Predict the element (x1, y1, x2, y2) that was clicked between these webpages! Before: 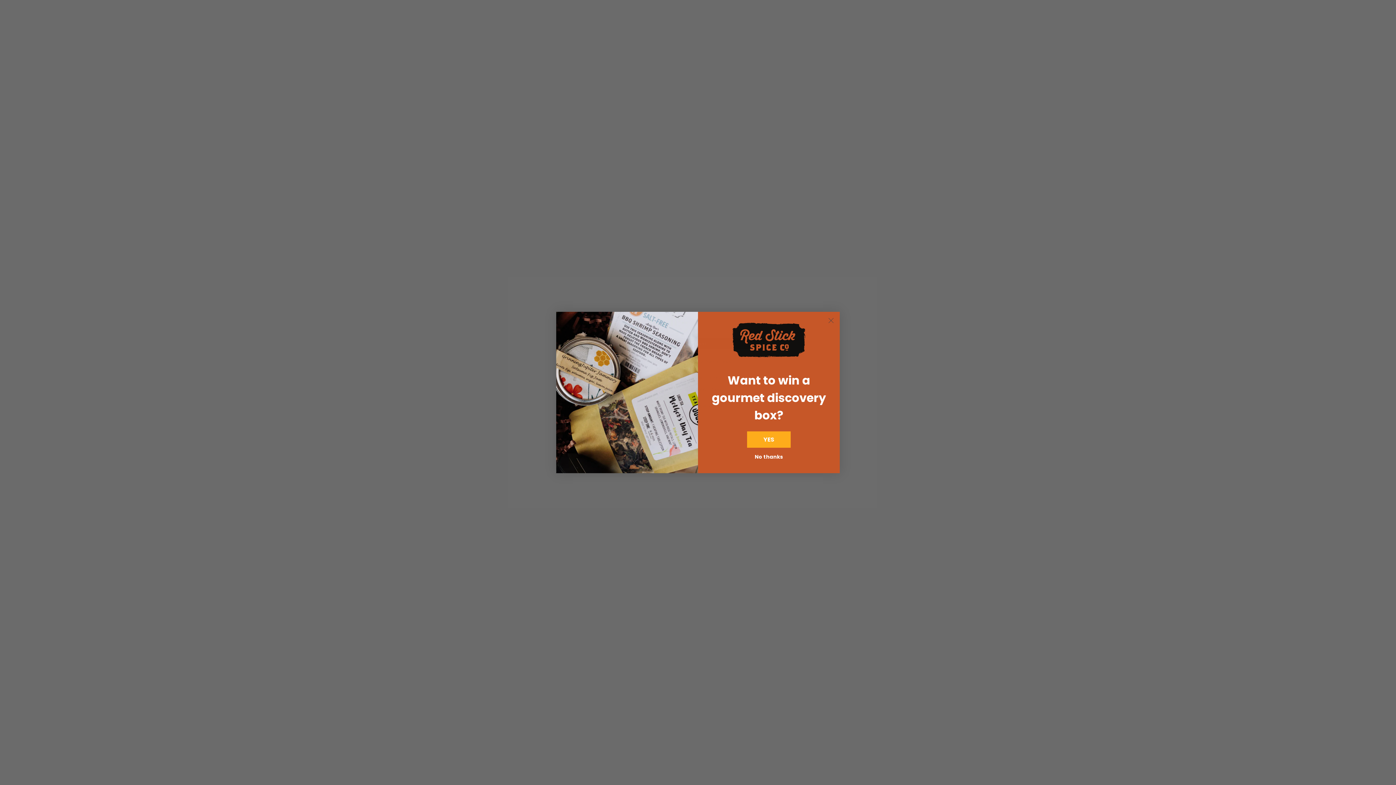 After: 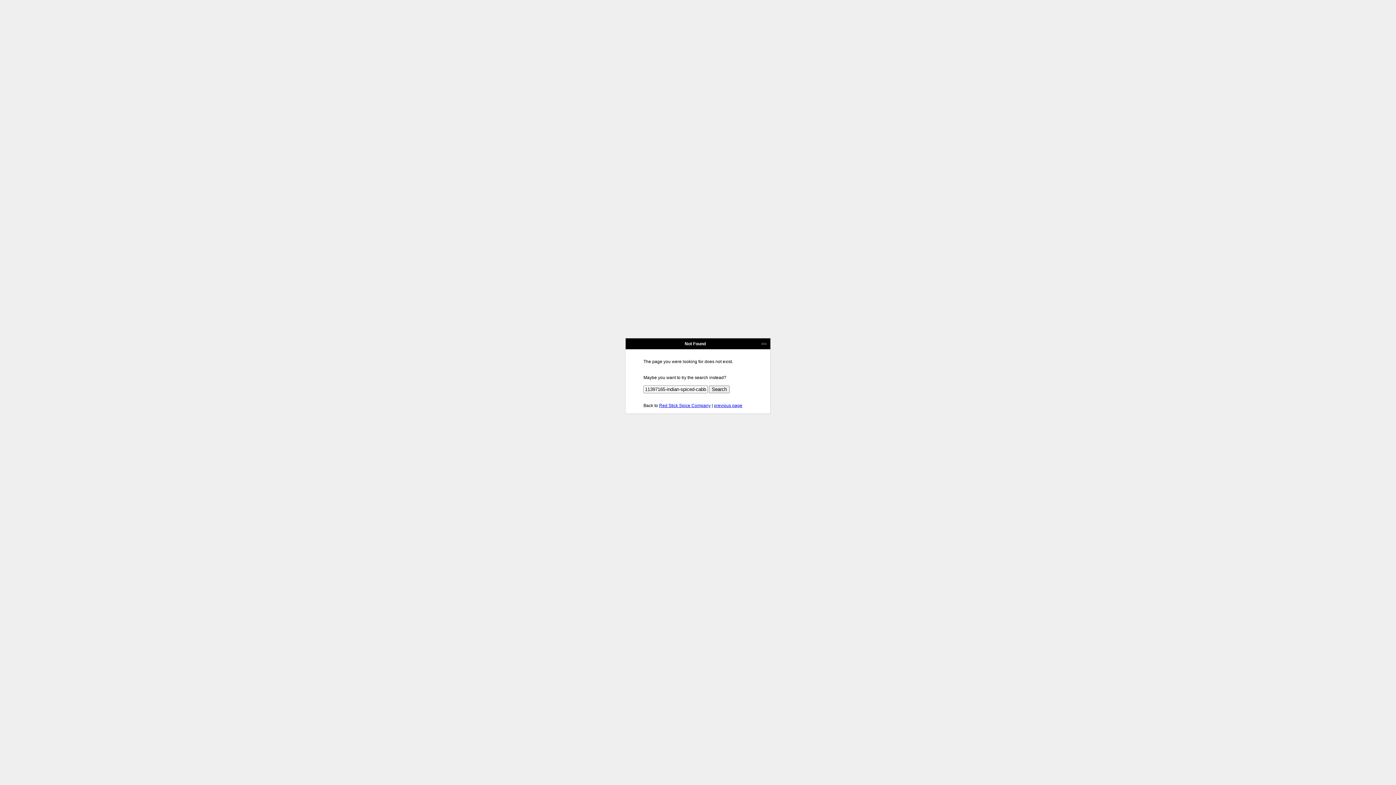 Action: label: Close dialog bbox: (825, 314, 837, 326)